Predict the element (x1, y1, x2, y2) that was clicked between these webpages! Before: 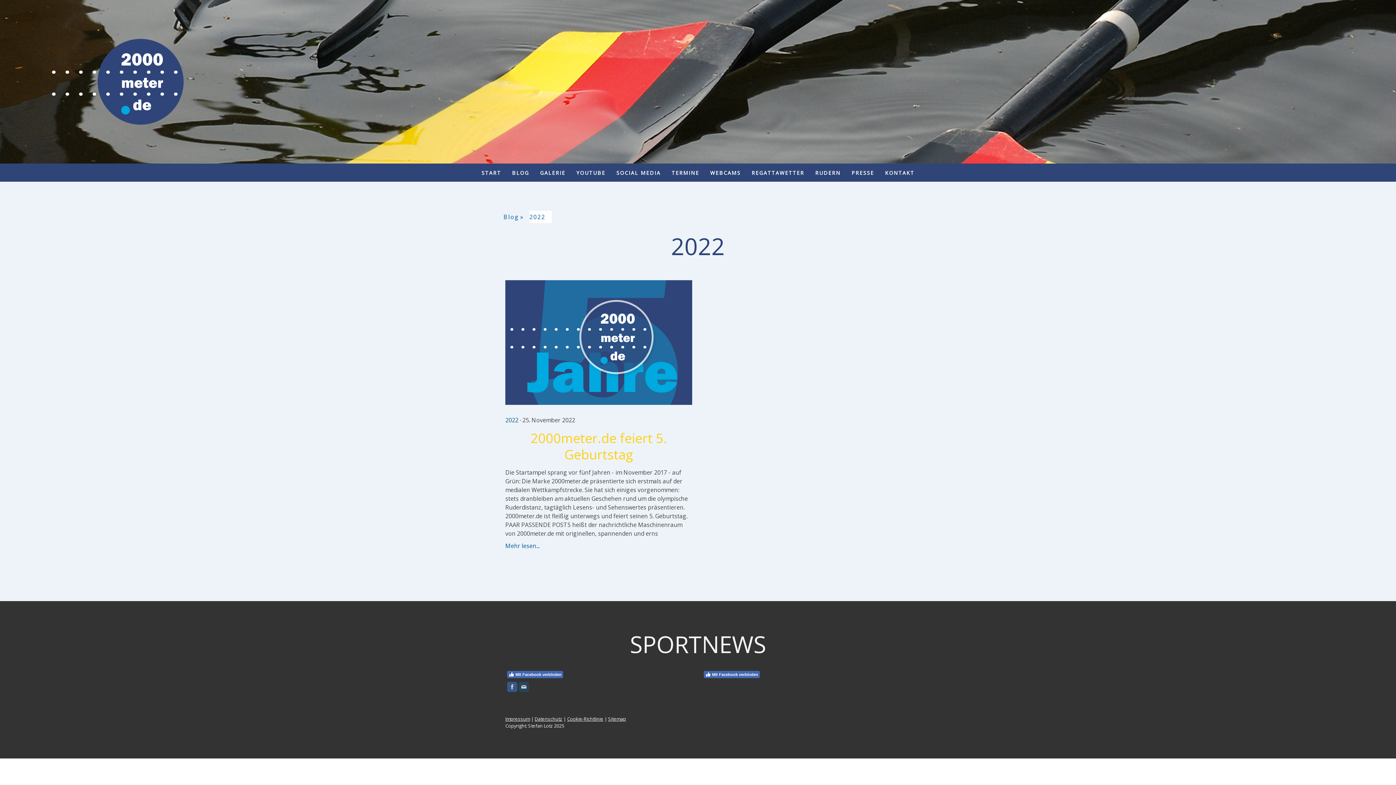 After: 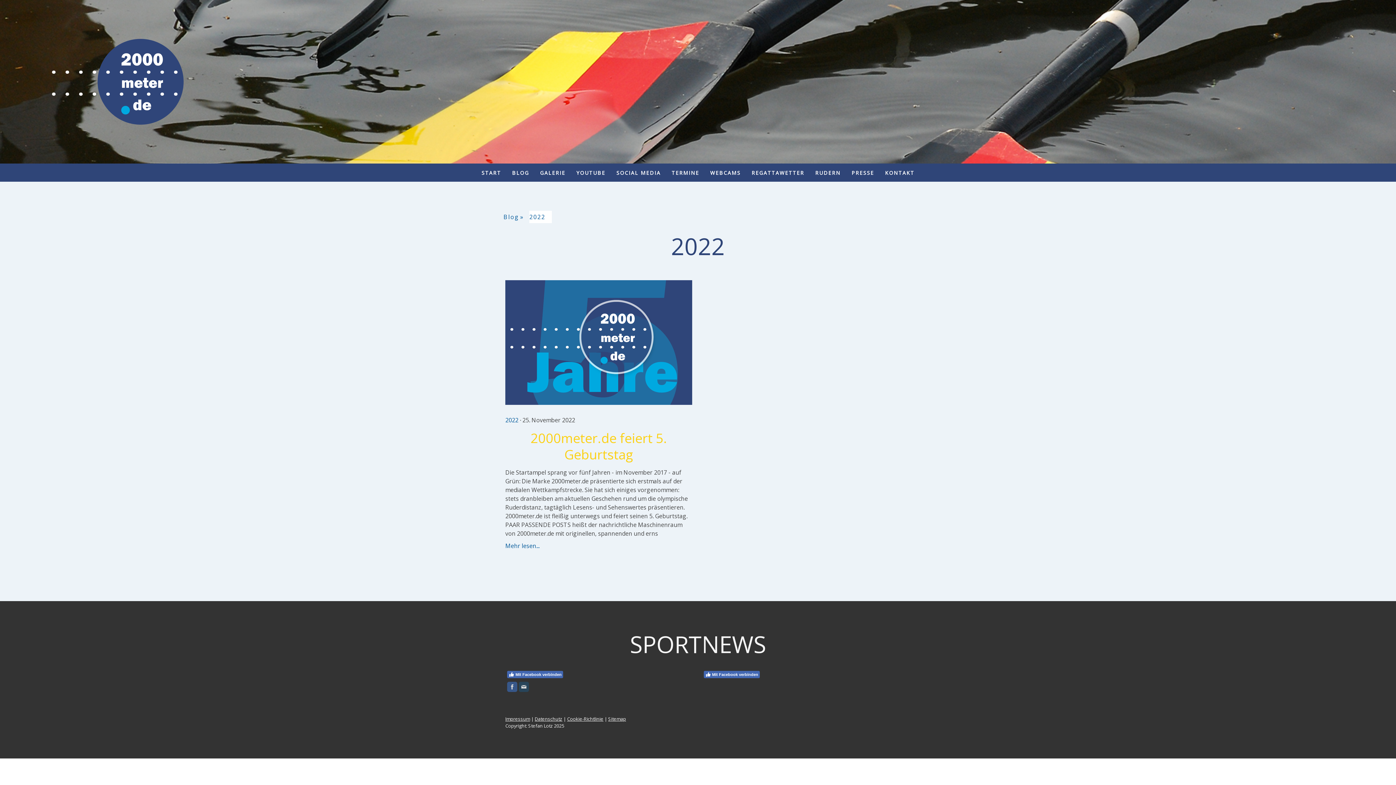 Action: bbox: (529, 210, 552, 223) label: 2022